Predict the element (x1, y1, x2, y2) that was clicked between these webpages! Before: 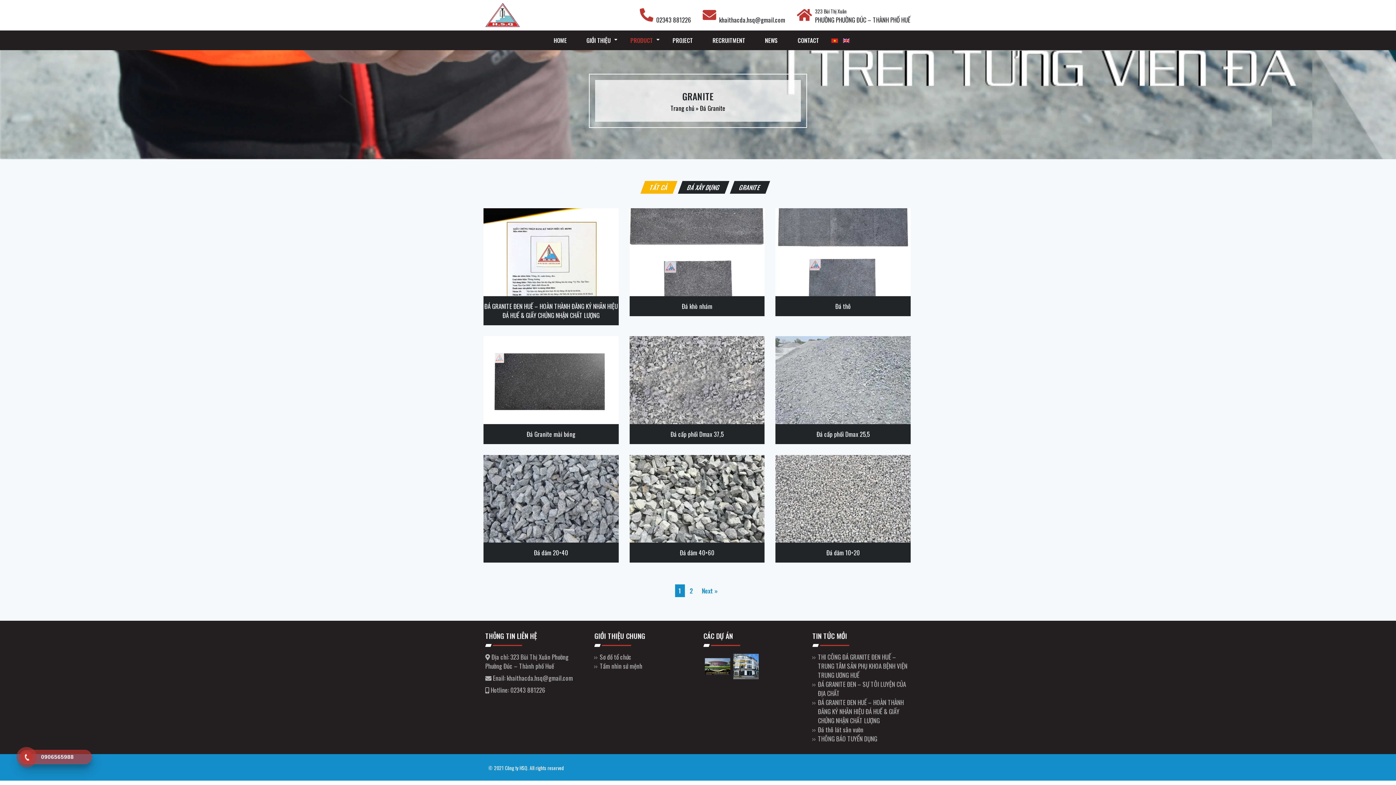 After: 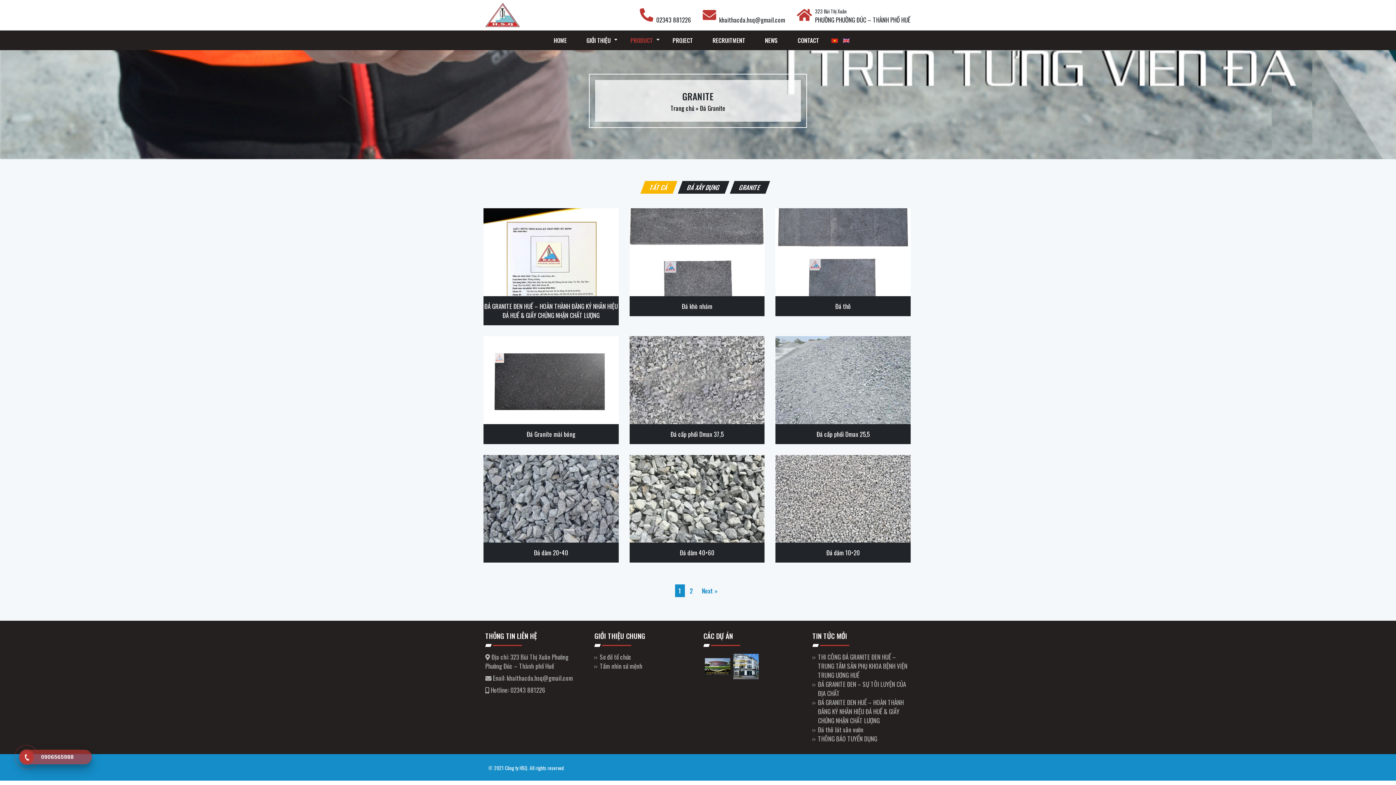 Action: bbox: (23, 754, 30, 761)